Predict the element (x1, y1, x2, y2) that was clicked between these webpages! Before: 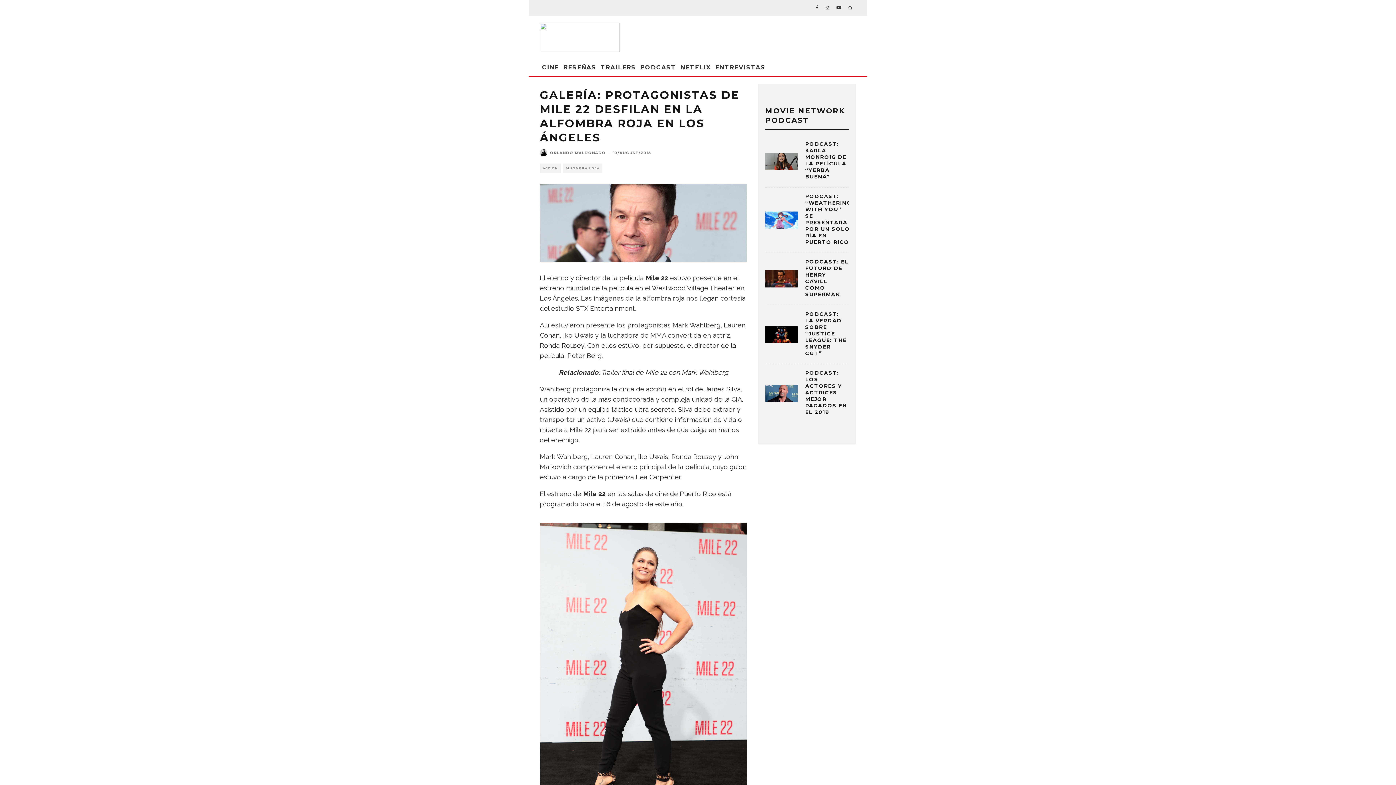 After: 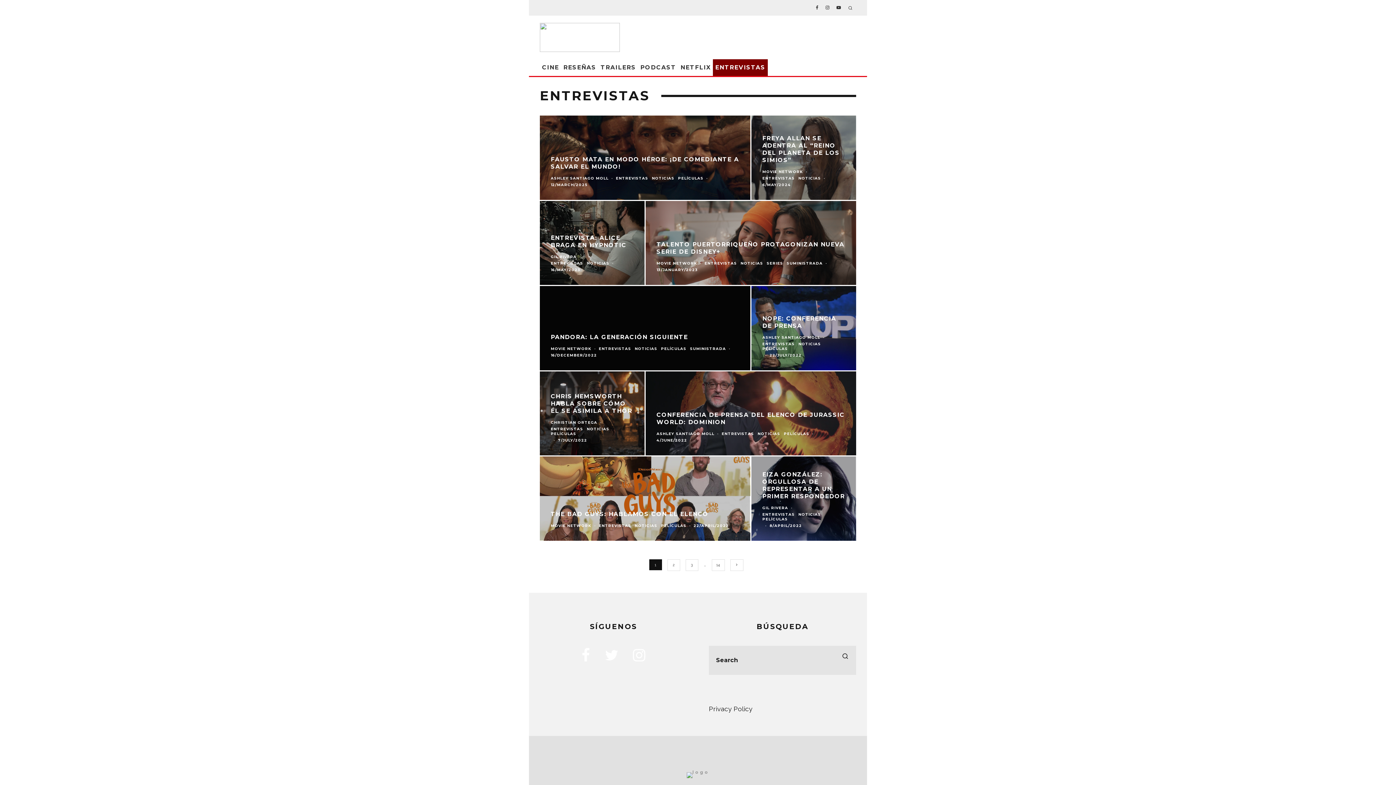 Action: bbox: (713, 59, 767, 76) label: ENTREVISTAS